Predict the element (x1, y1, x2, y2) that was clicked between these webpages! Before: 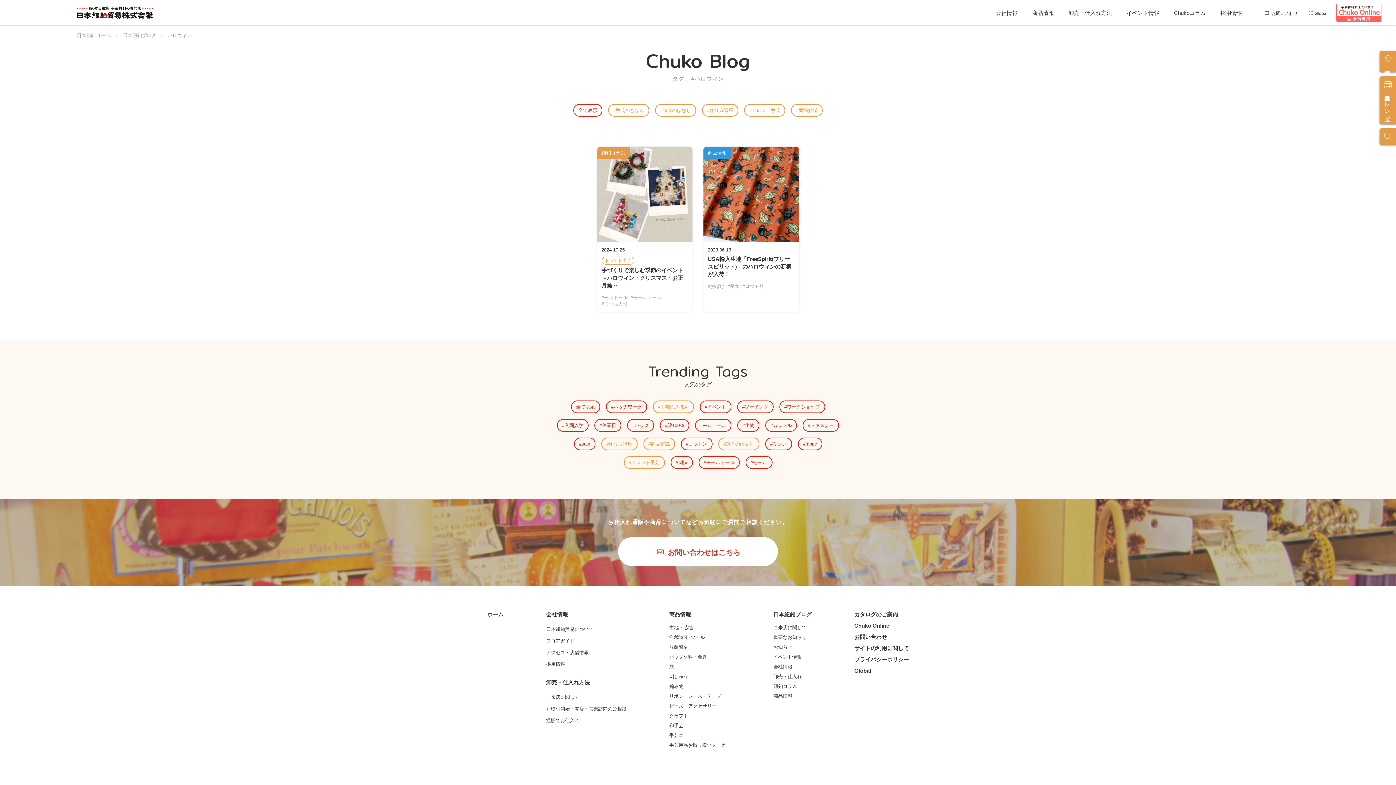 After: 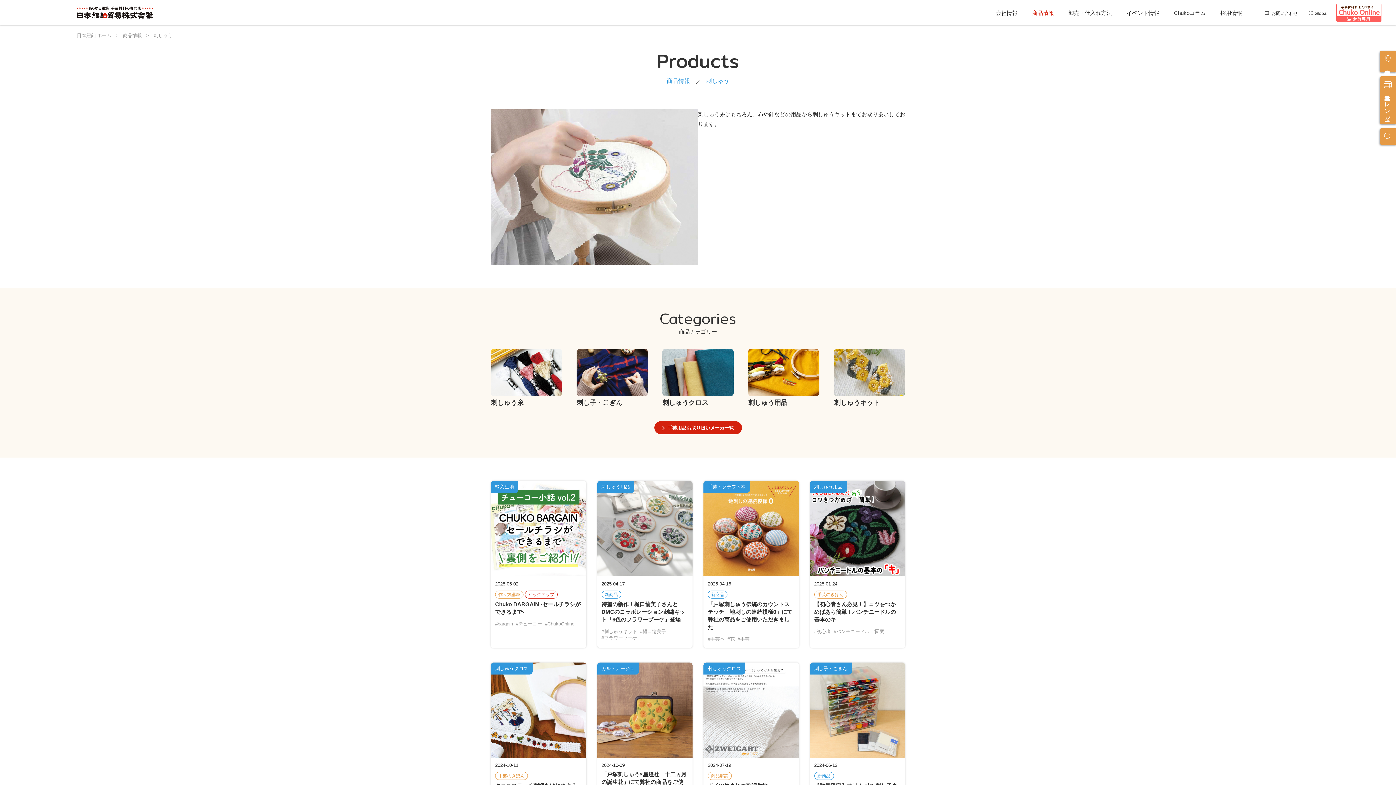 Action: label: 刺しゅう bbox: (669, 673, 688, 680)